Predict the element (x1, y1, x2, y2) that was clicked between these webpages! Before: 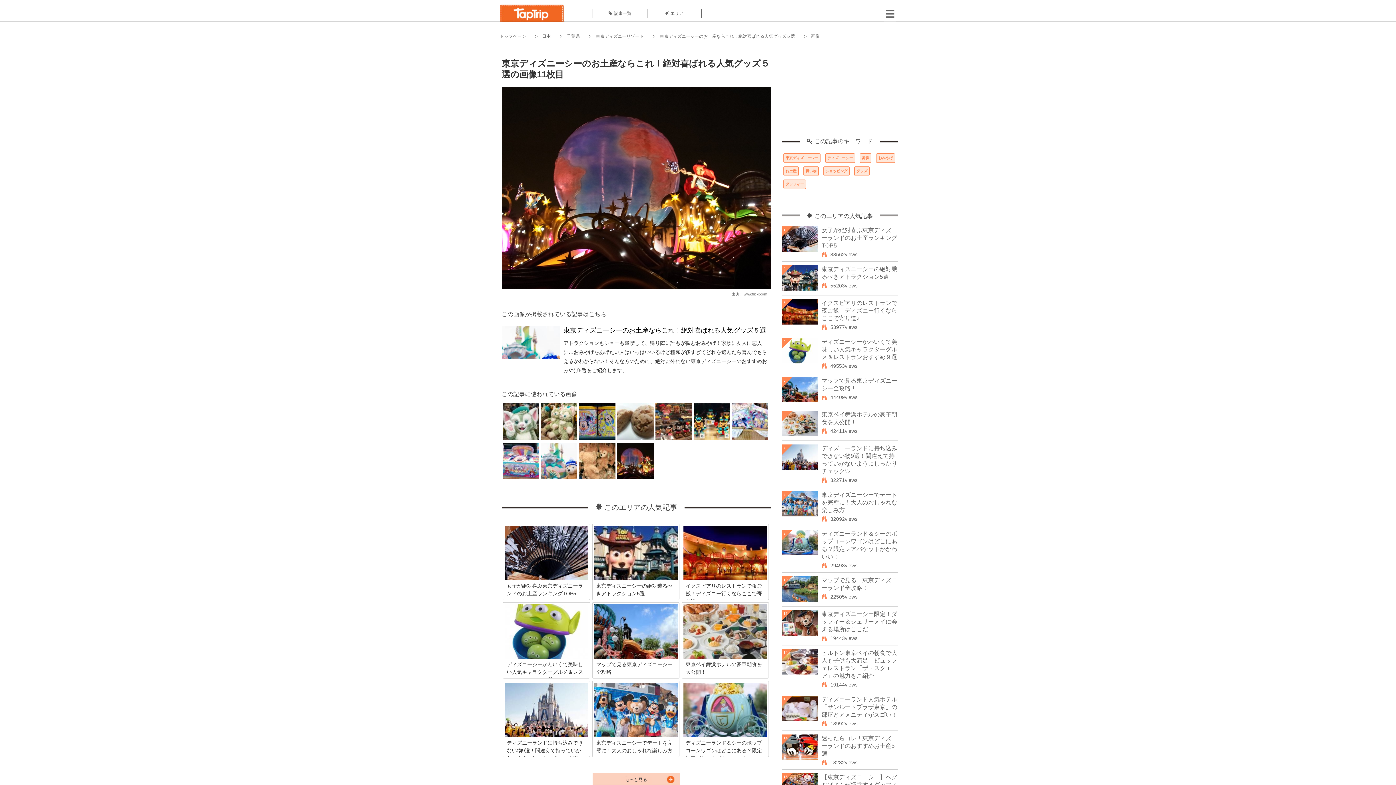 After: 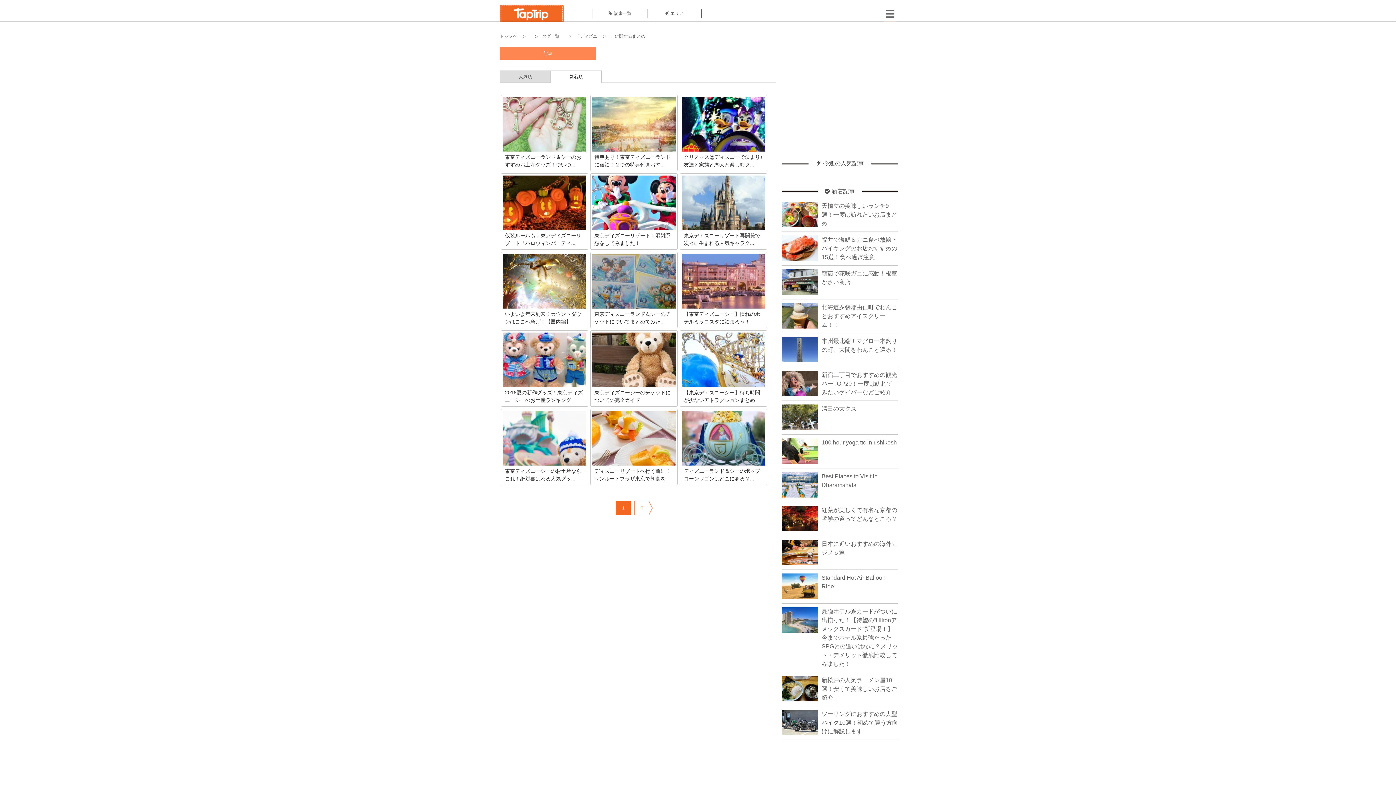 Action: label: ディズニーシー bbox: (825, 153, 855, 162)